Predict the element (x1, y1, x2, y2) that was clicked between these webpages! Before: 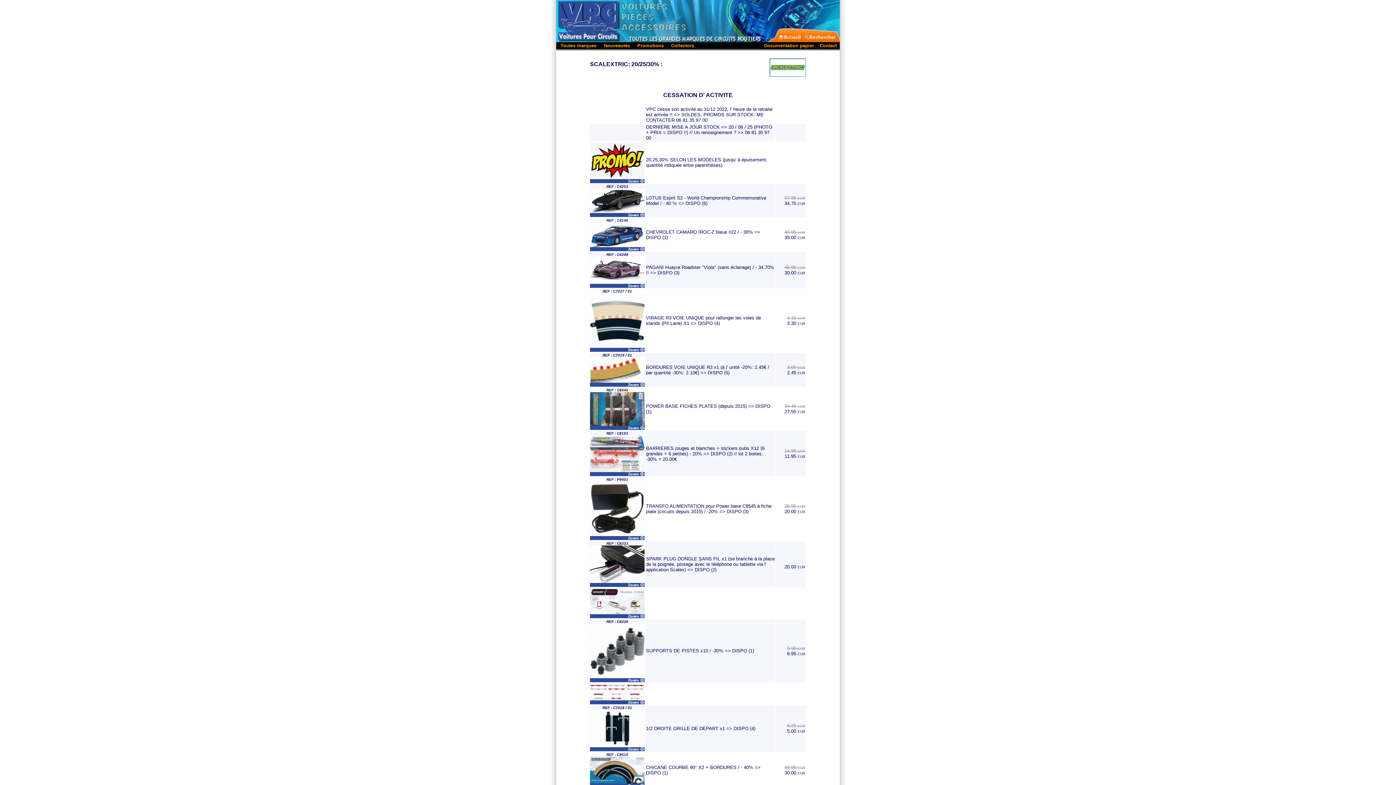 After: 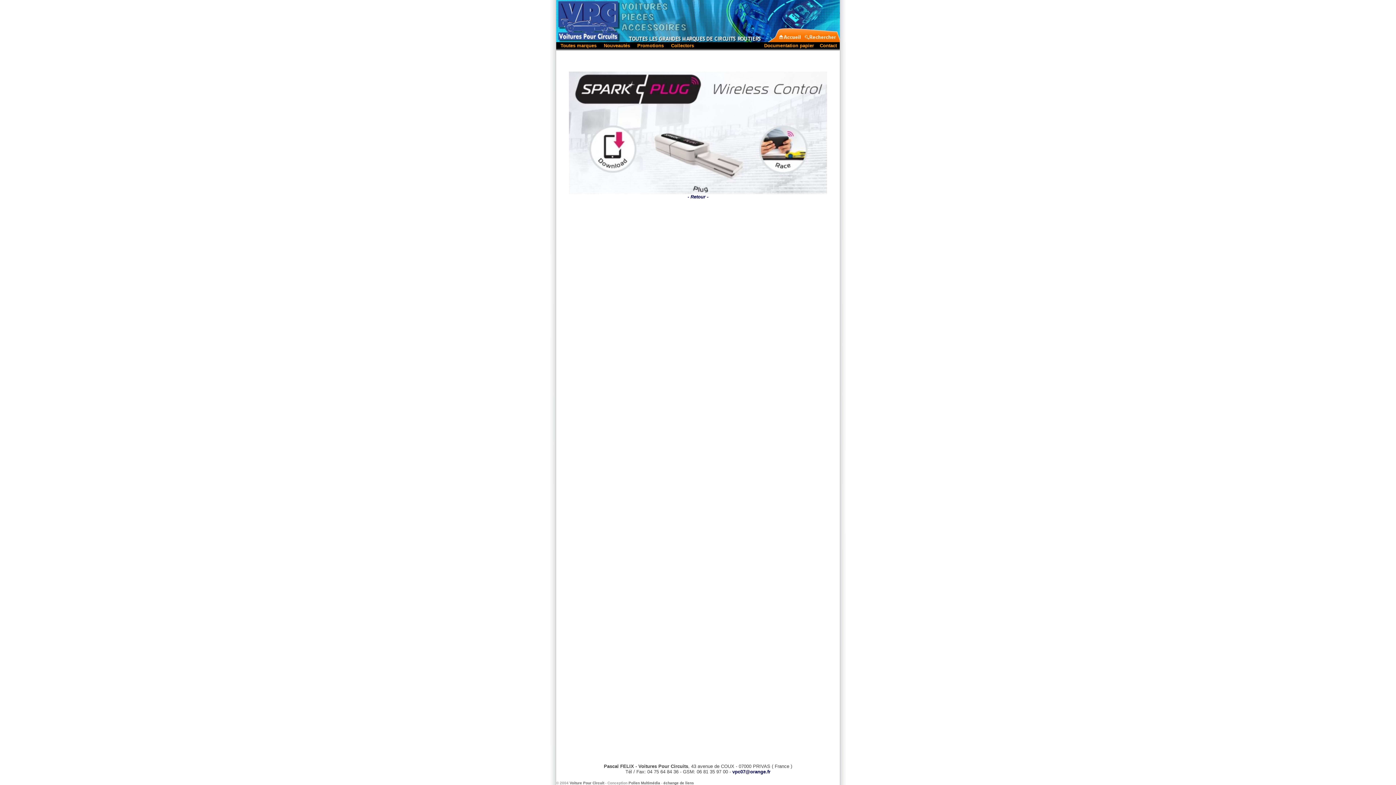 Action: bbox: (590, 609, 644, 619) label: 
